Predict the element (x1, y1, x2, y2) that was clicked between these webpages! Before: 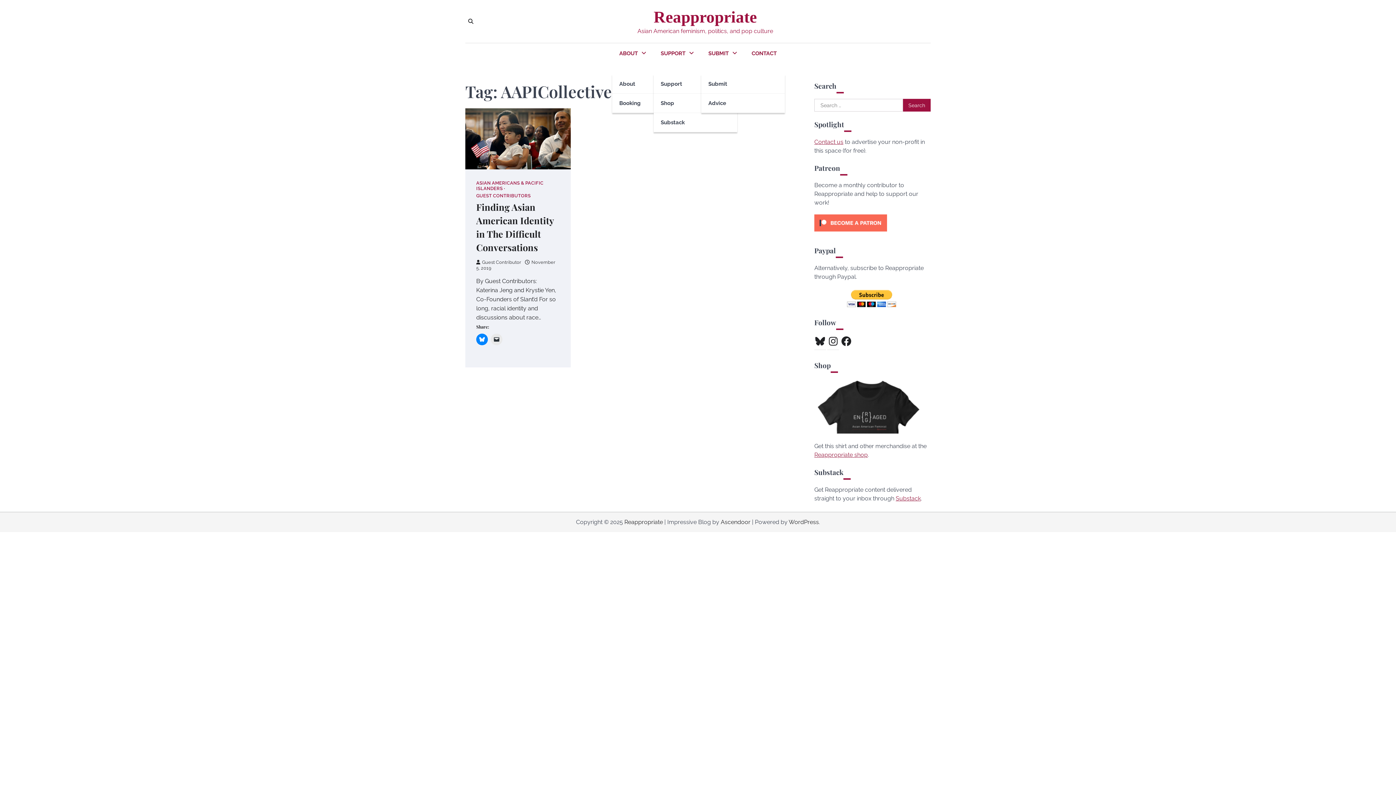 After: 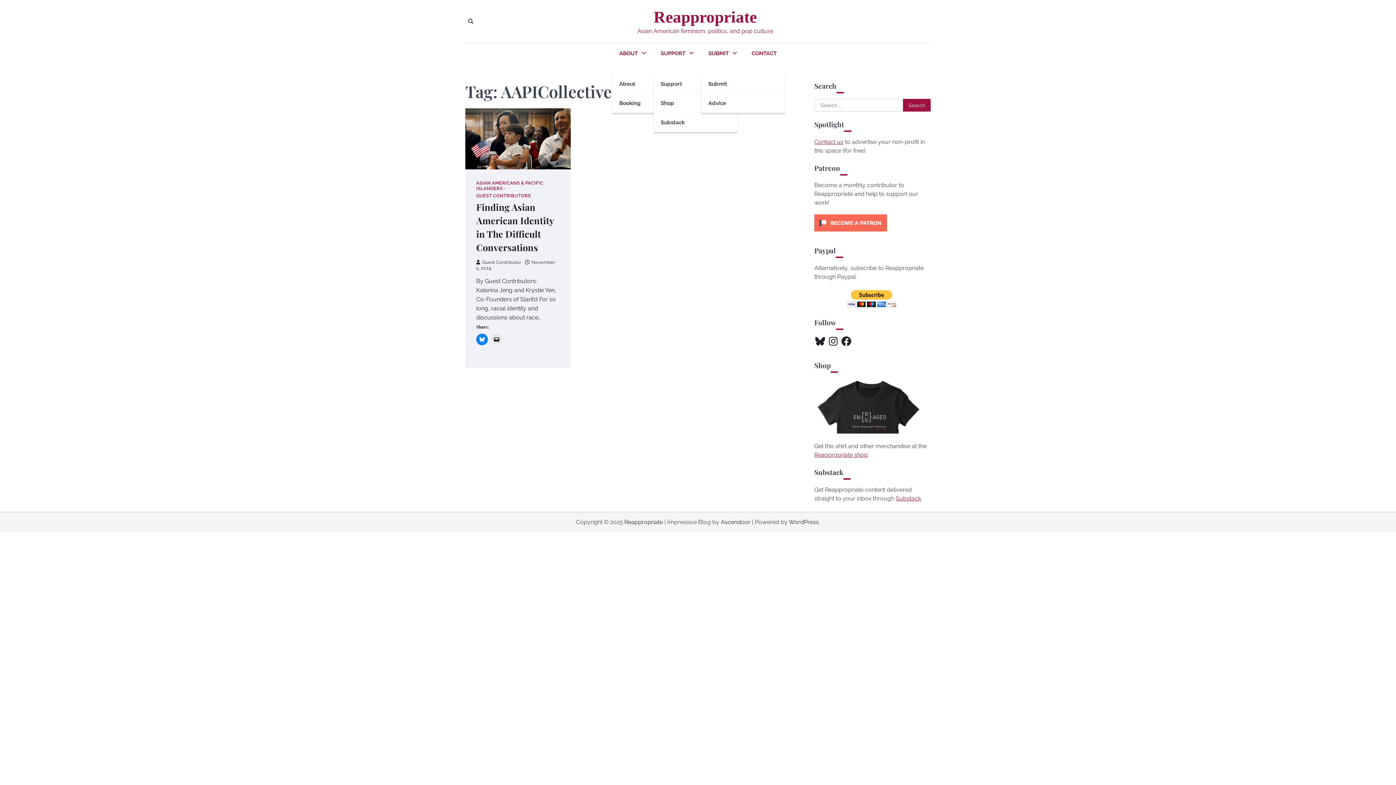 Action: label: Substack bbox: (653, 113, 737, 132)